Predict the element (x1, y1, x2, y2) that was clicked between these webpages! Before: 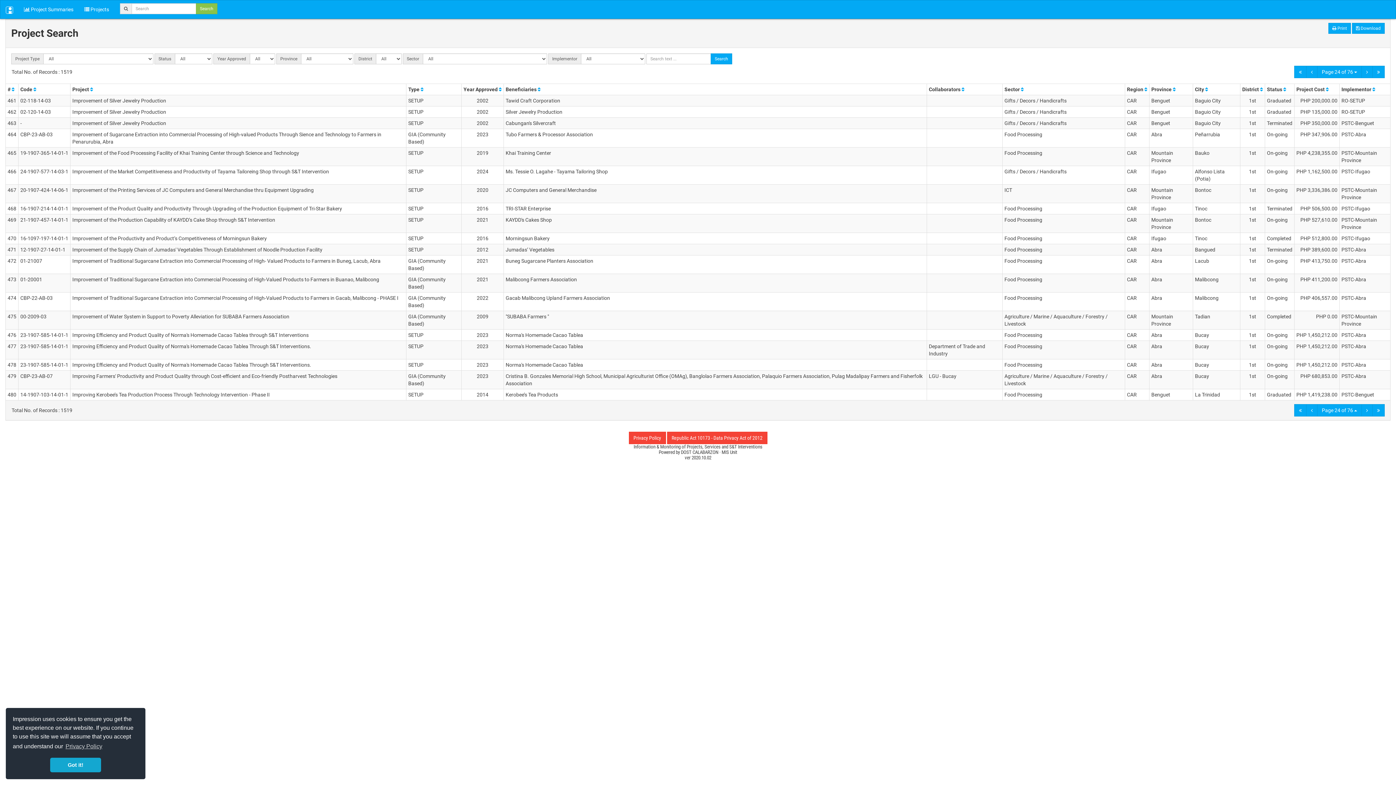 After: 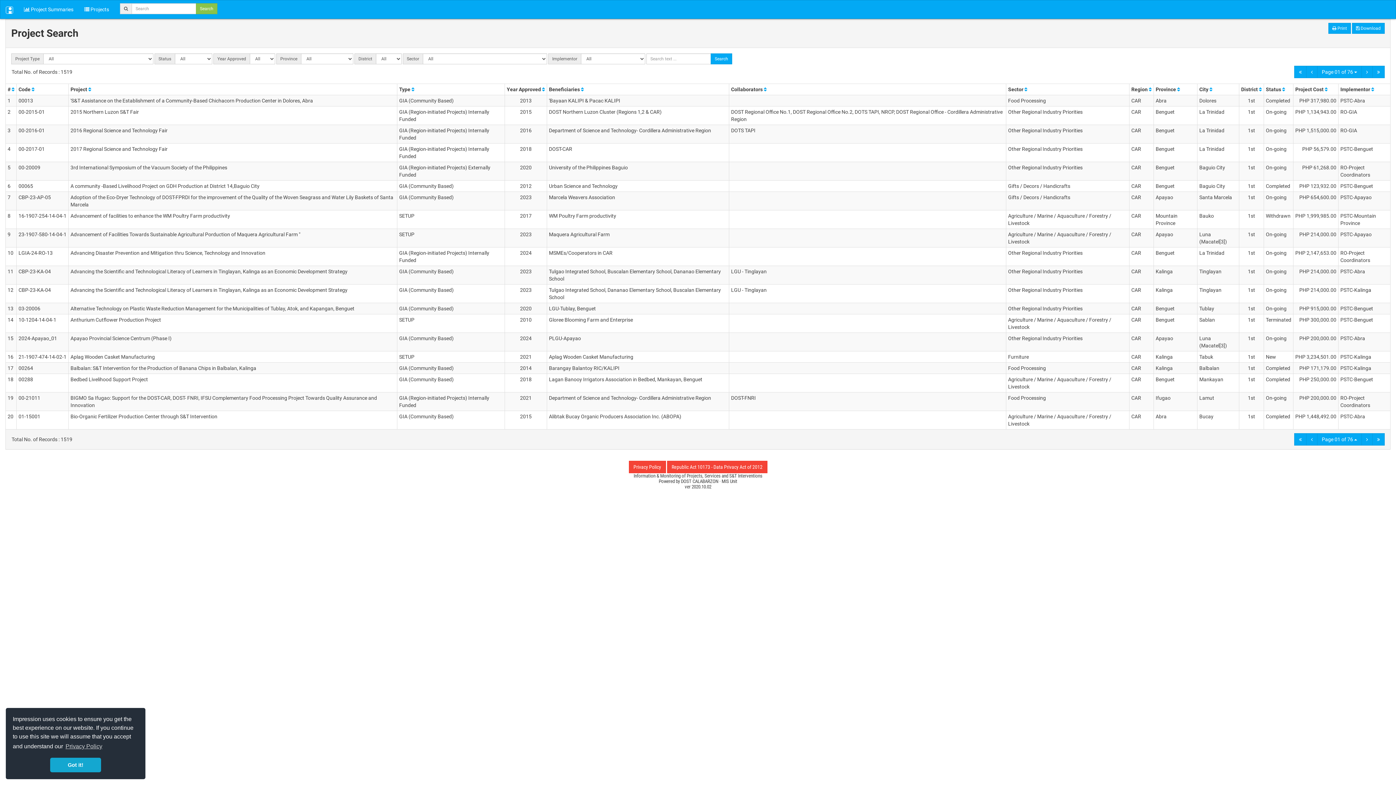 Action: bbox: (11, 86, 14, 92)